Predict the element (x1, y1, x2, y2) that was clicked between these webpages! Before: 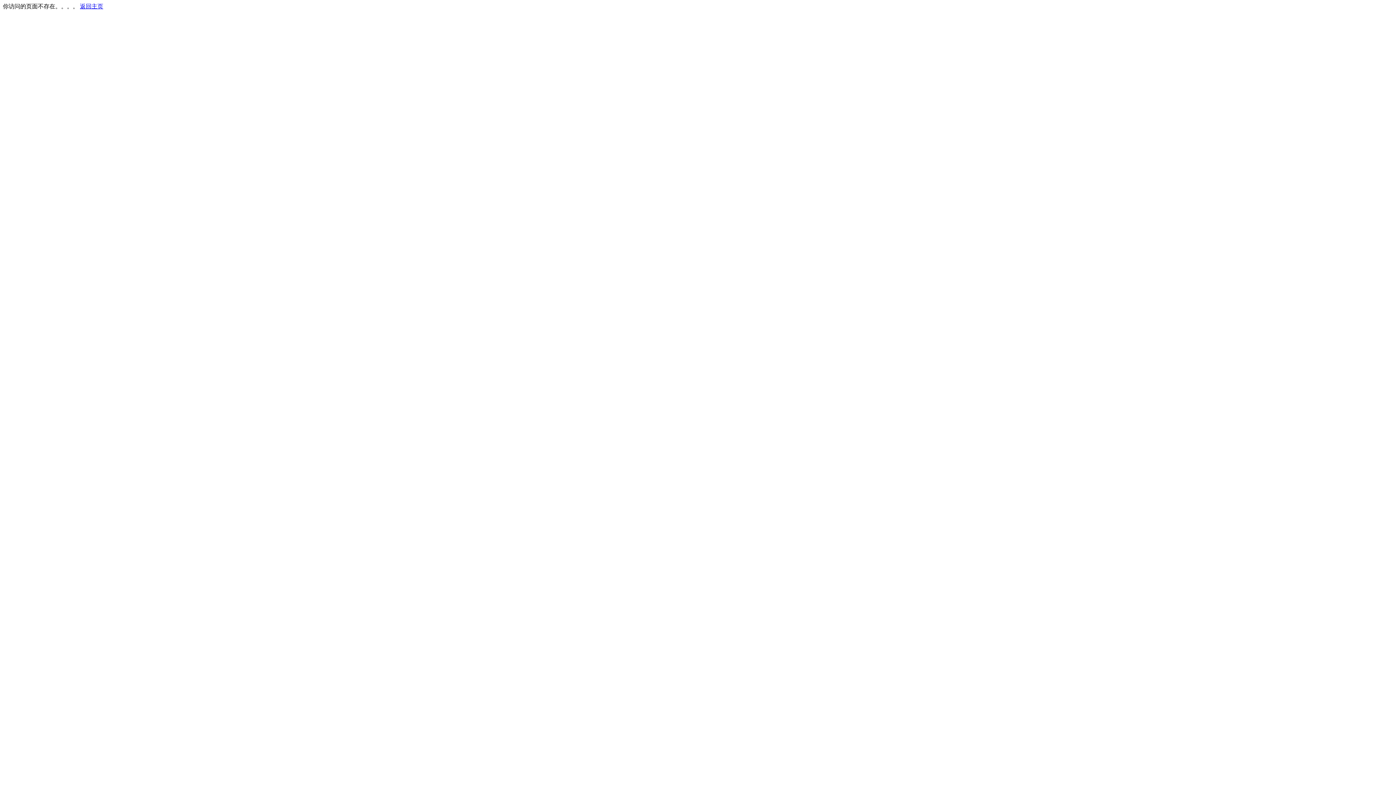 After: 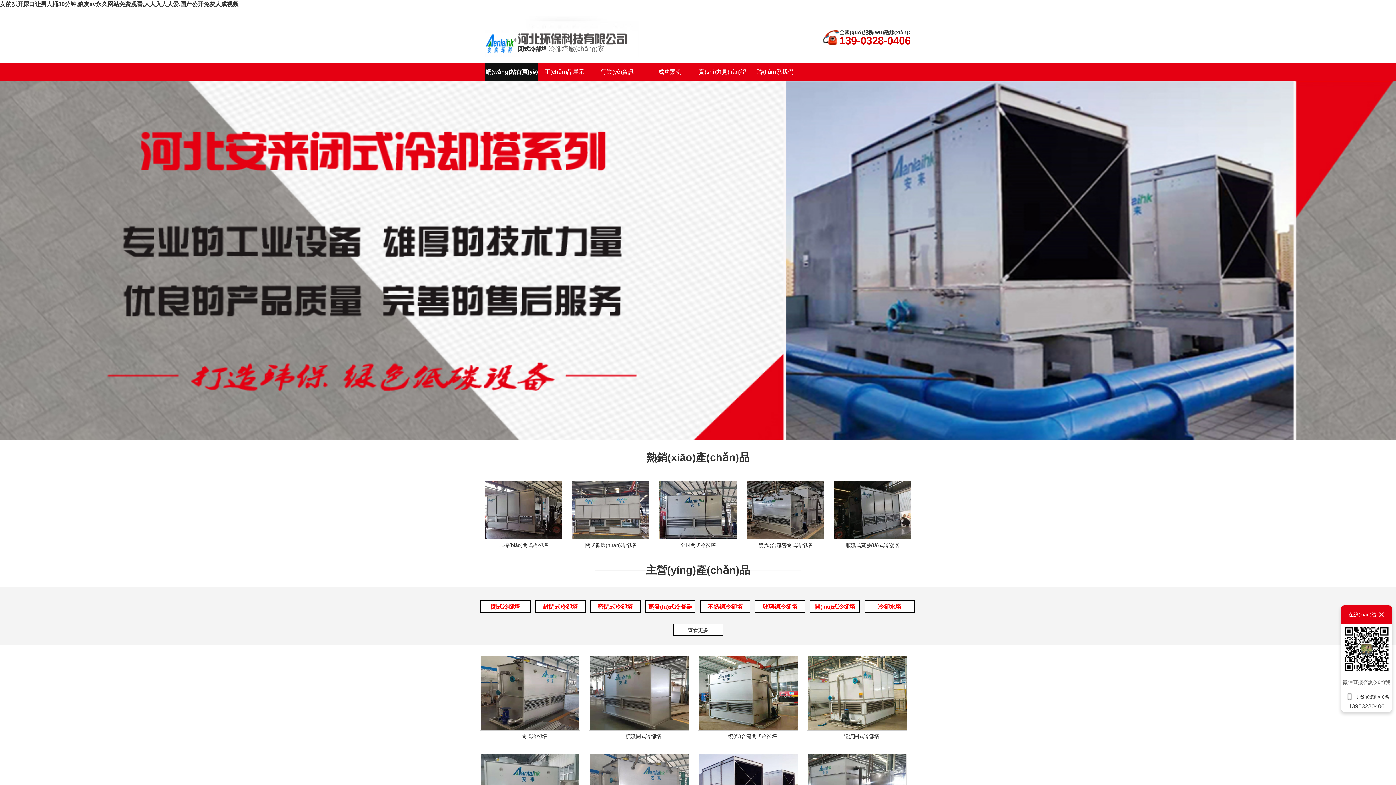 Action: bbox: (80, 3, 103, 9) label: 返回主页